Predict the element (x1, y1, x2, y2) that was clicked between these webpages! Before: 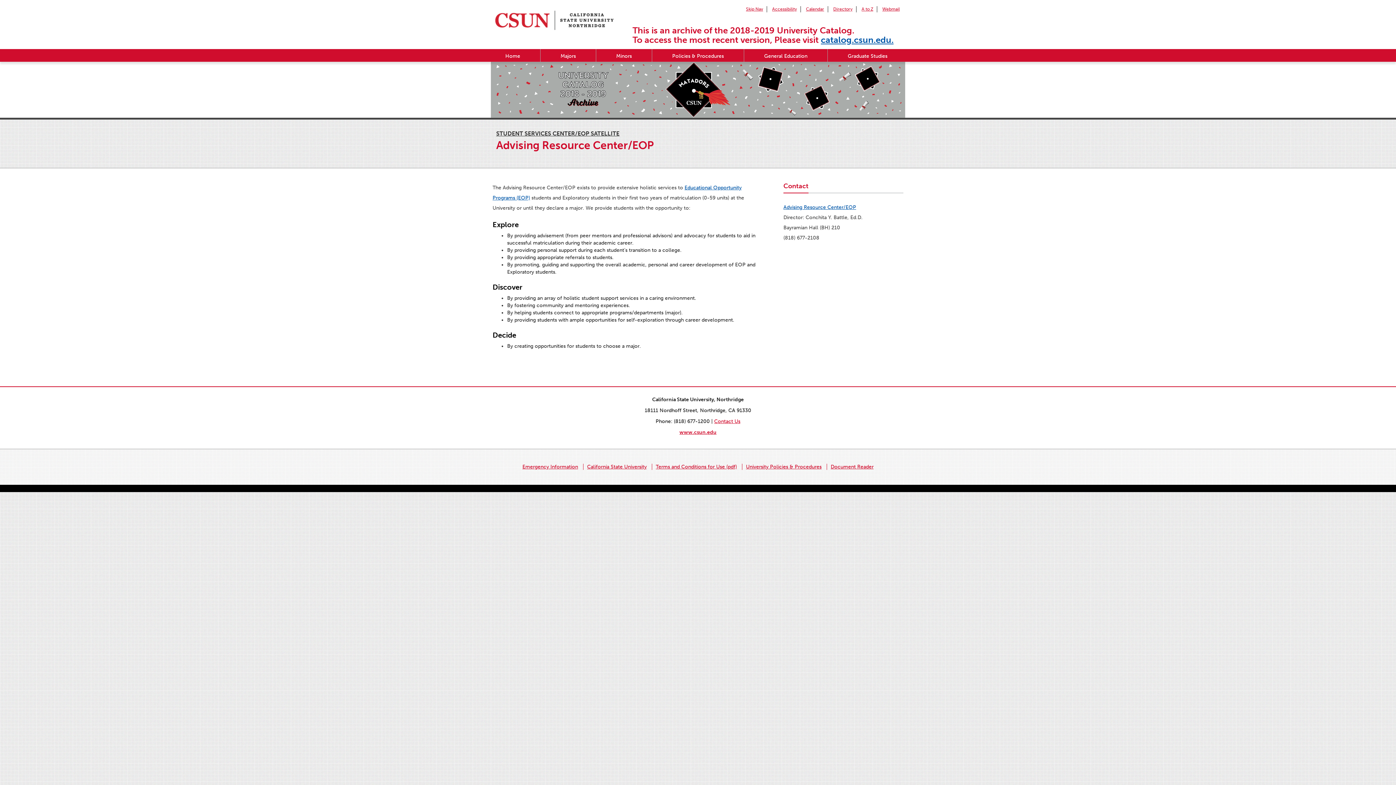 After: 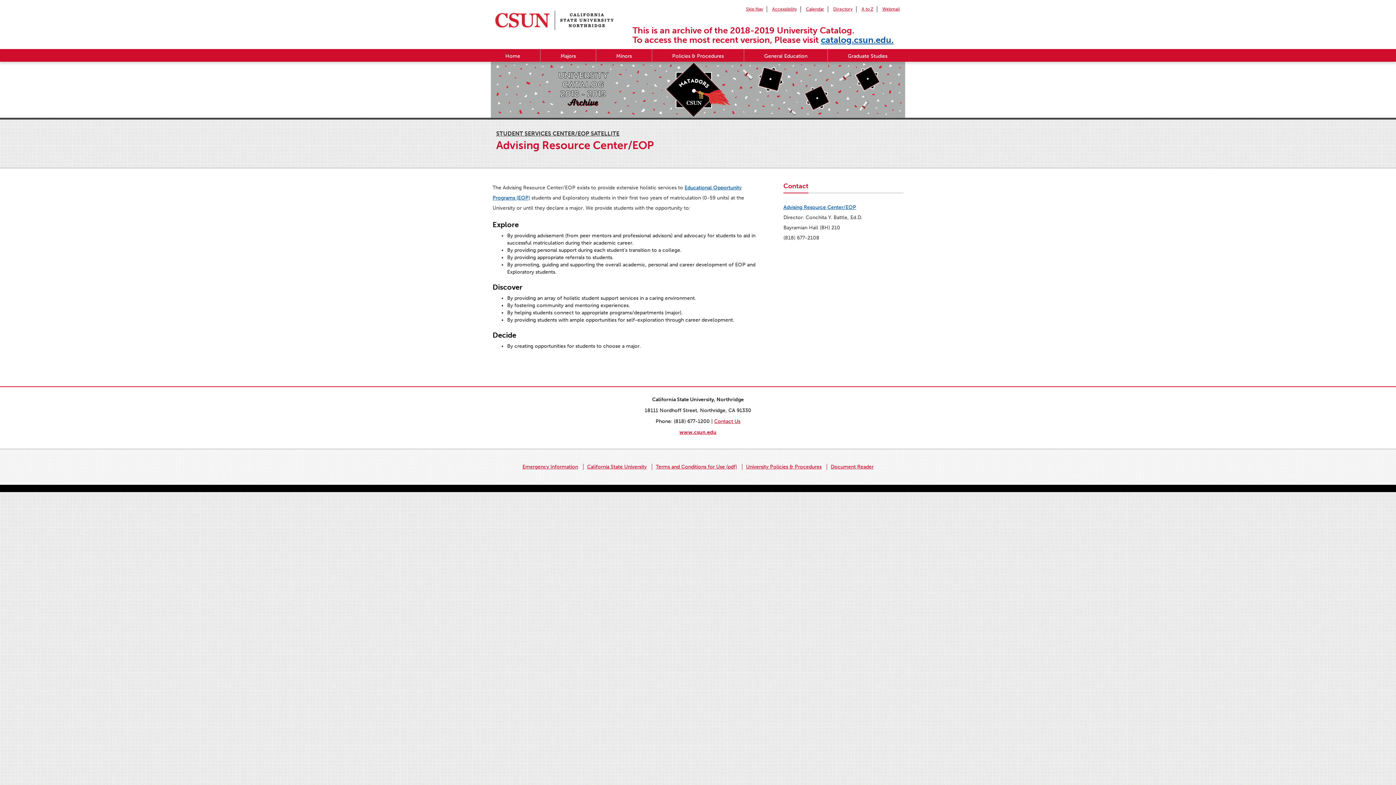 Action: bbox: (652, 464, 740, 470) label: Terms and Conditions for Use (pdf)